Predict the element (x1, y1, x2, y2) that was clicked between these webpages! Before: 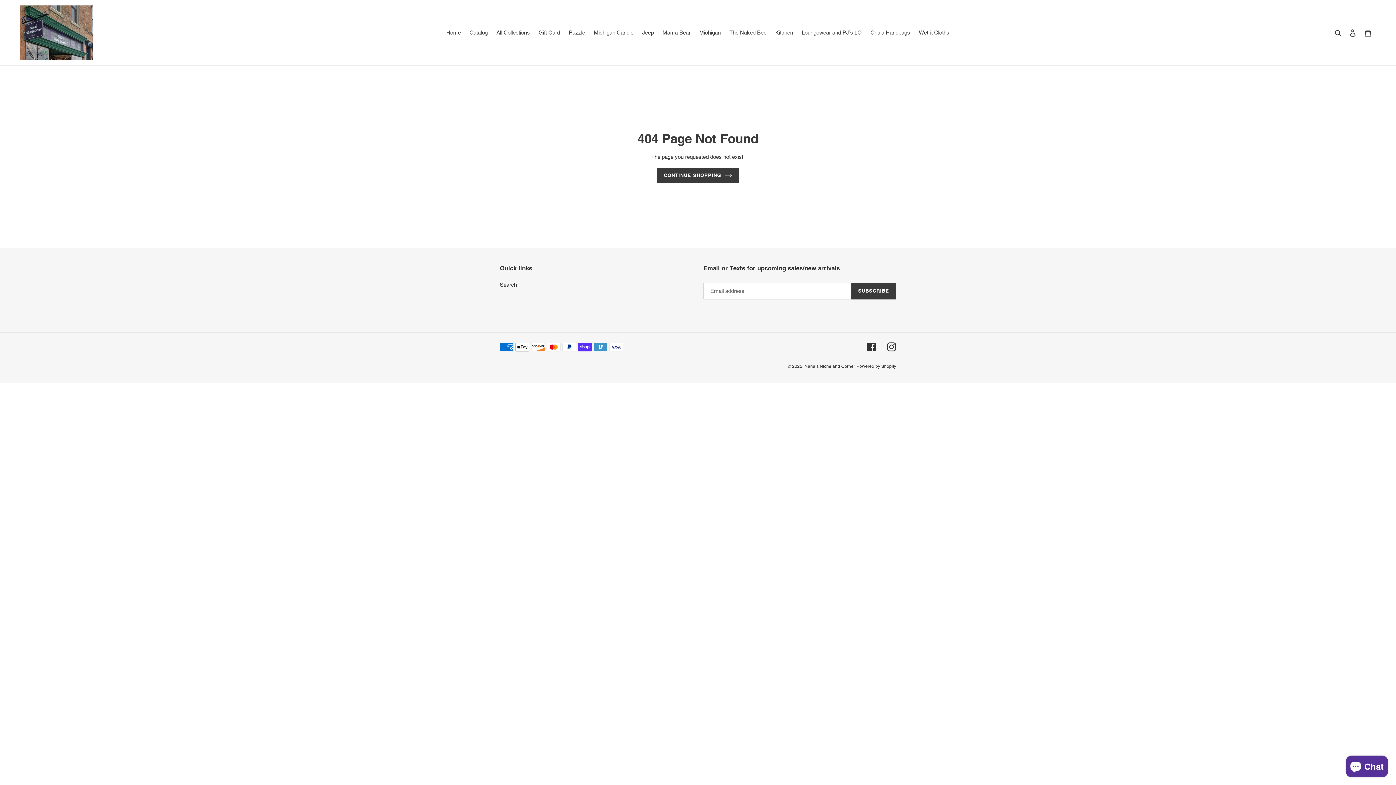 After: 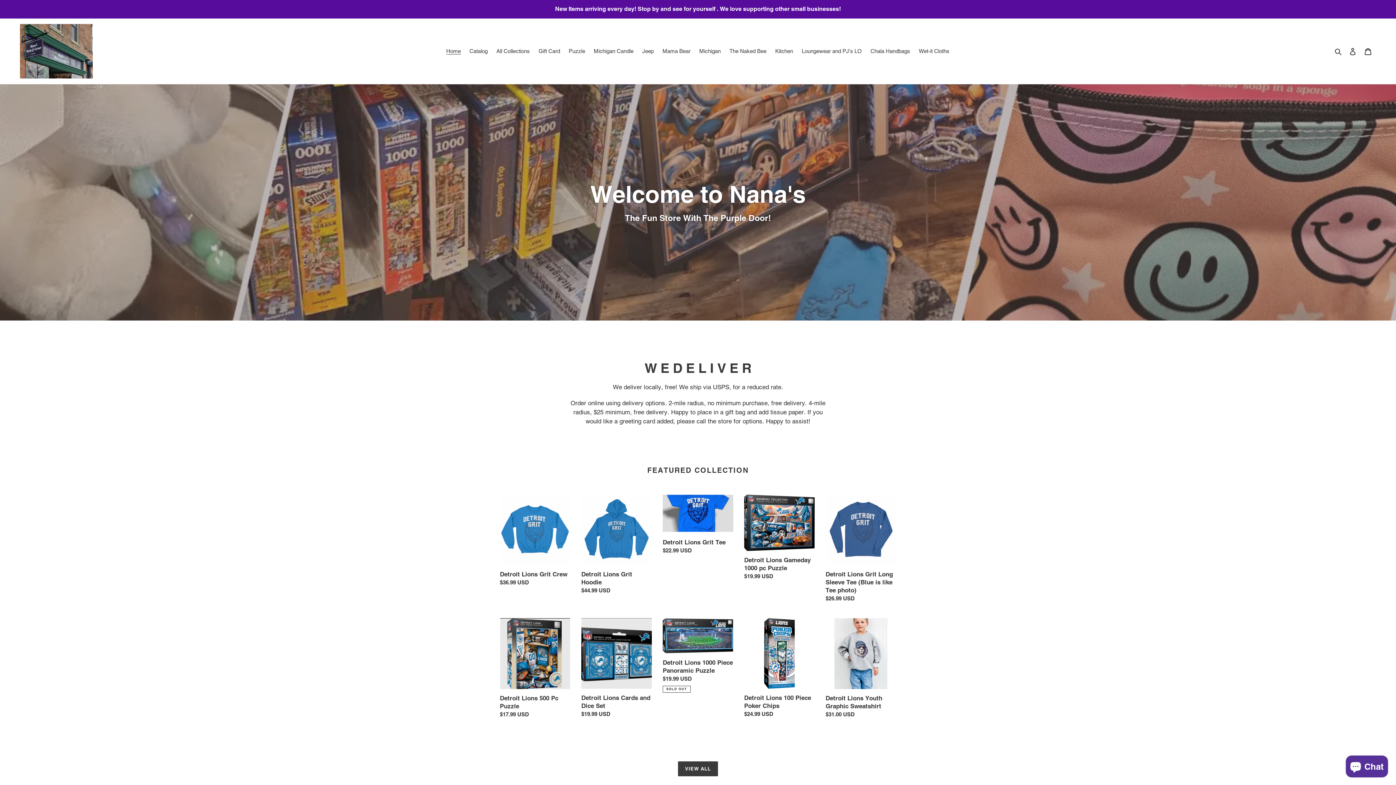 Action: label: CONTINUE SHOPPING bbox: (657, 167, 739, 182)